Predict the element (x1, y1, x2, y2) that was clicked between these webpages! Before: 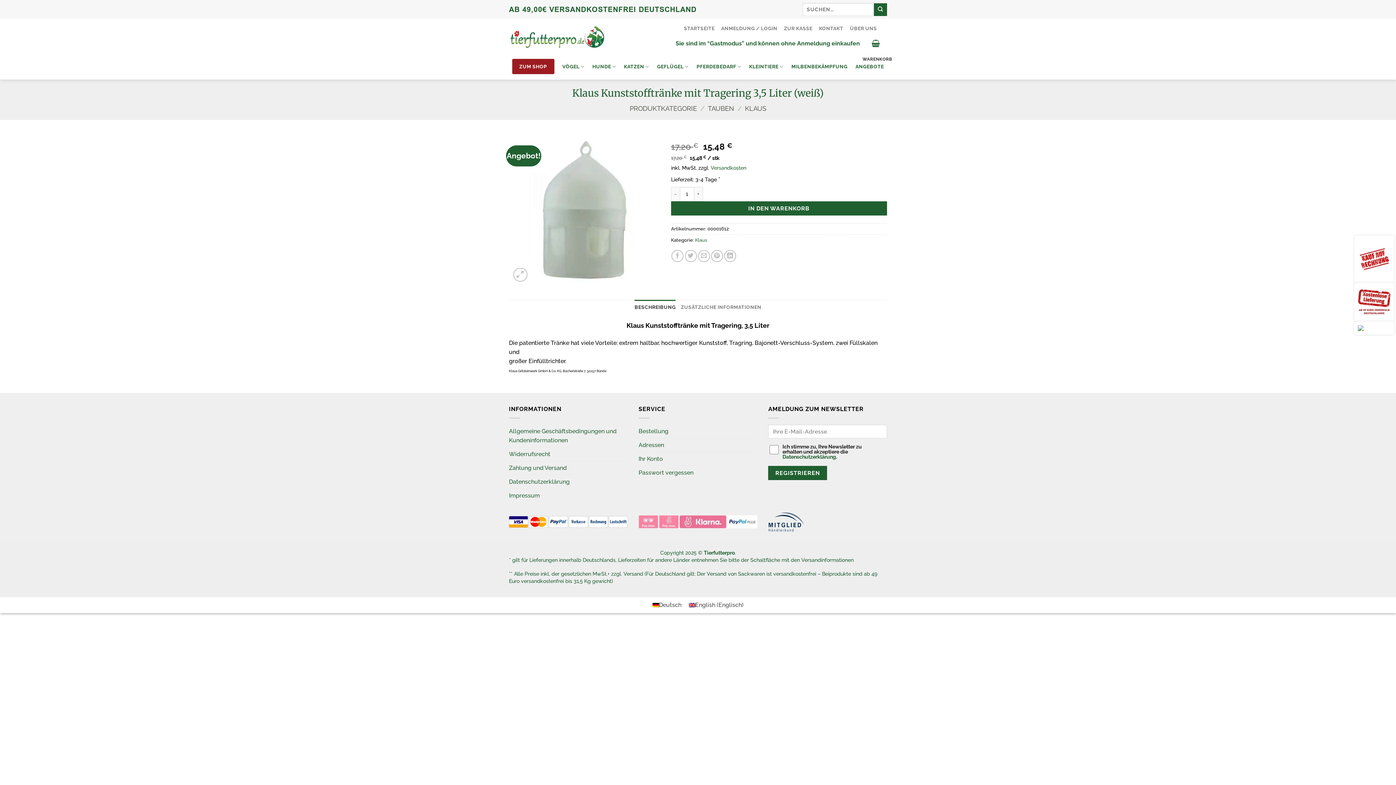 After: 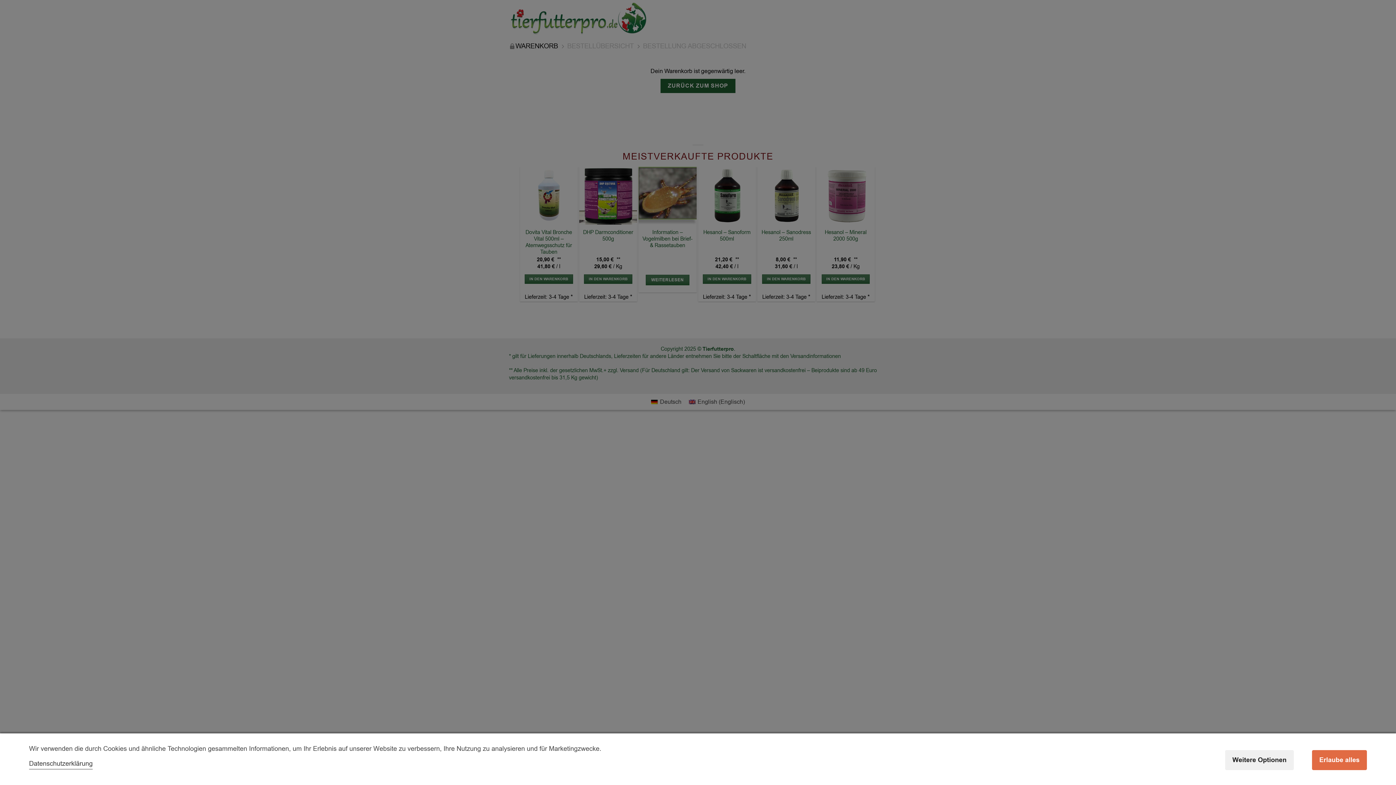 Action: bbox: (784, 21, 812, 35) label: ZUR KASSE